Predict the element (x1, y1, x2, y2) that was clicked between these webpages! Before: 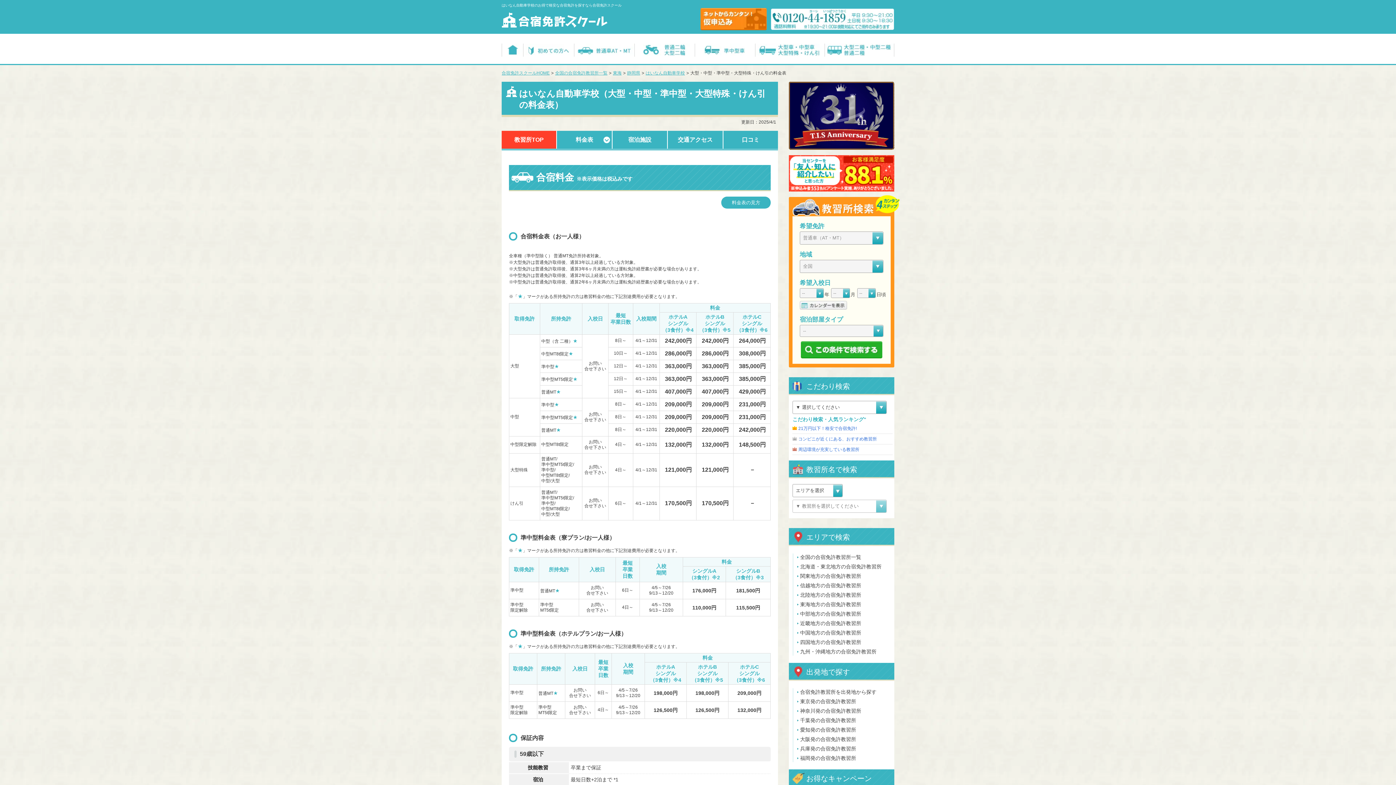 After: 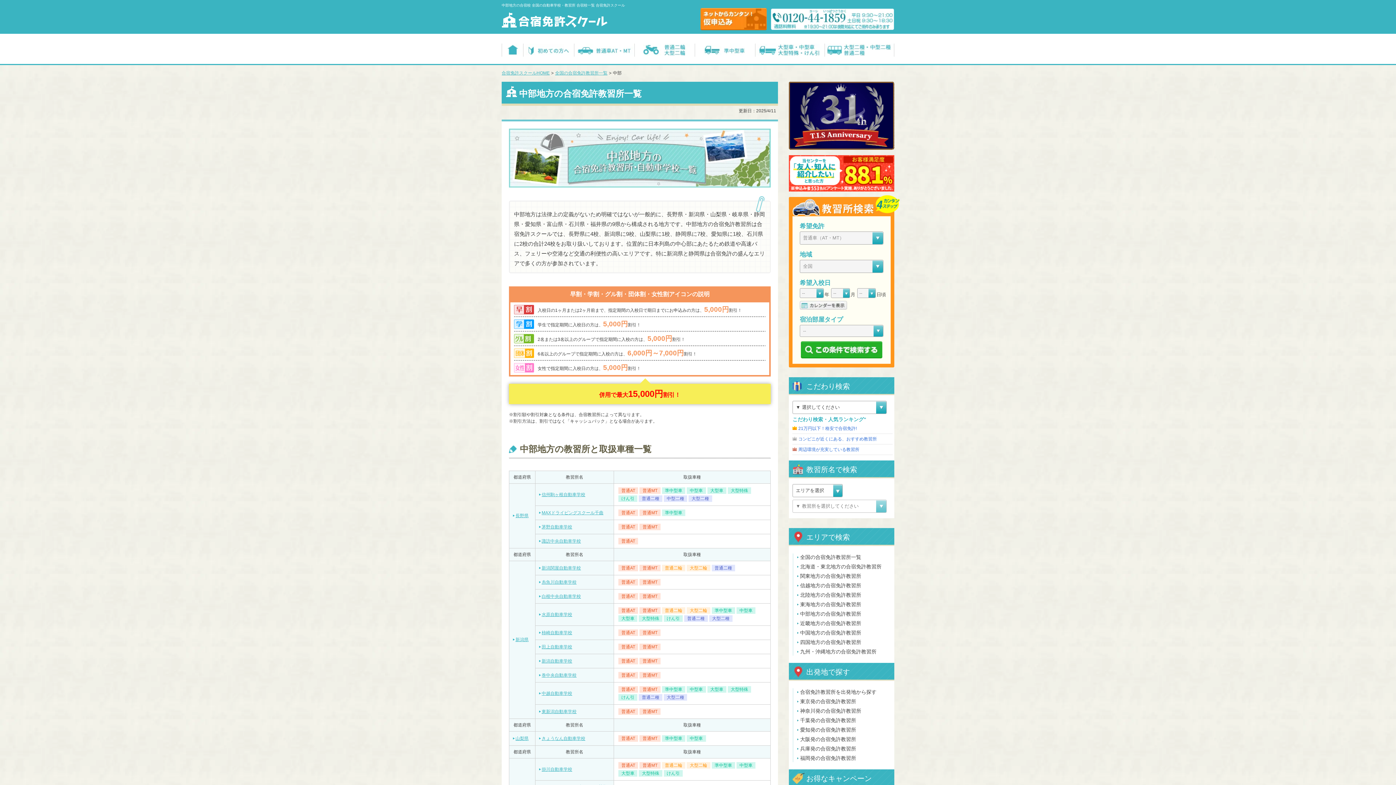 Action: label: 中部地方の合宿免許教習所 bbox: (800, 610, 892, 618)